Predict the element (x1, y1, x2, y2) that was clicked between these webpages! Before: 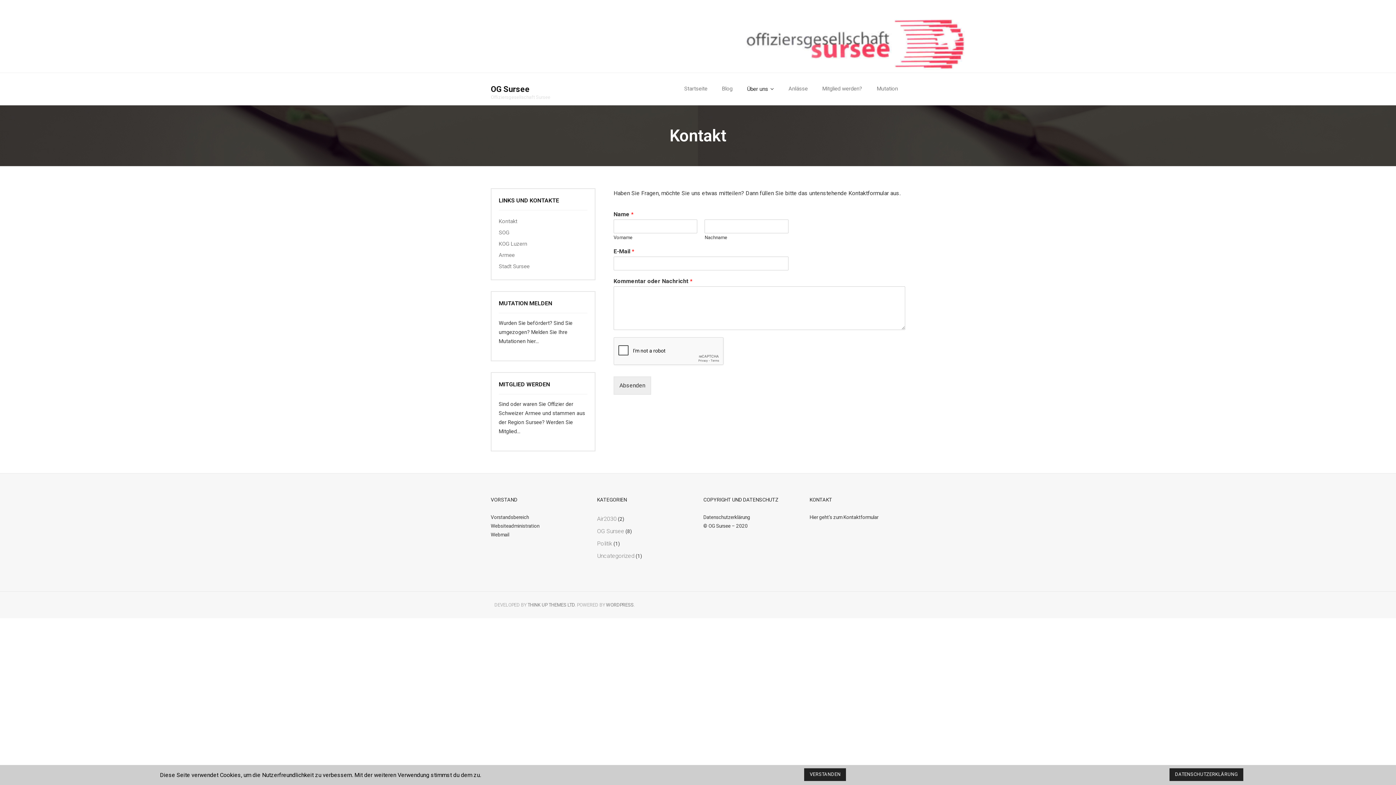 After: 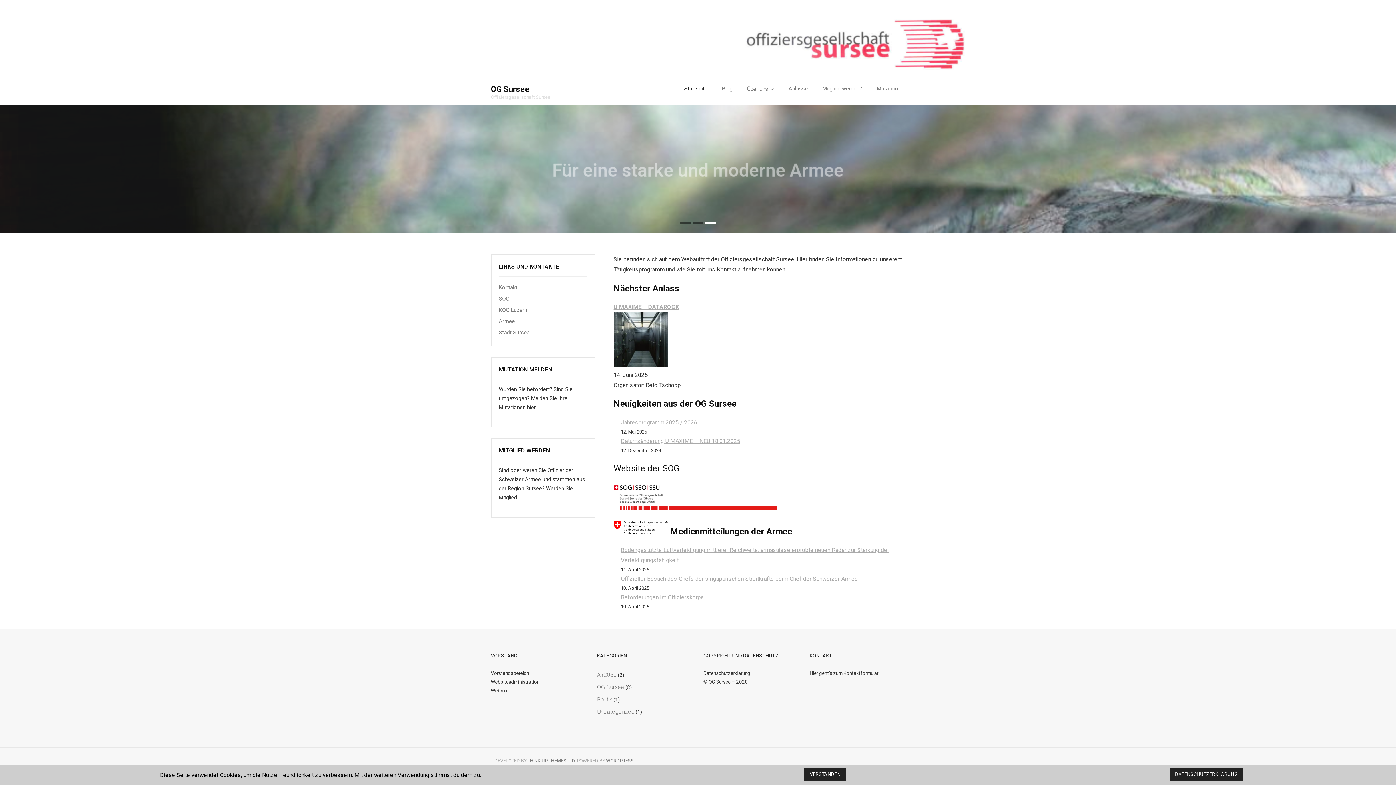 Action: label: OG Sursee
Offiziersgesellschaft Sursee bbox: (490, 84, 550, 99)